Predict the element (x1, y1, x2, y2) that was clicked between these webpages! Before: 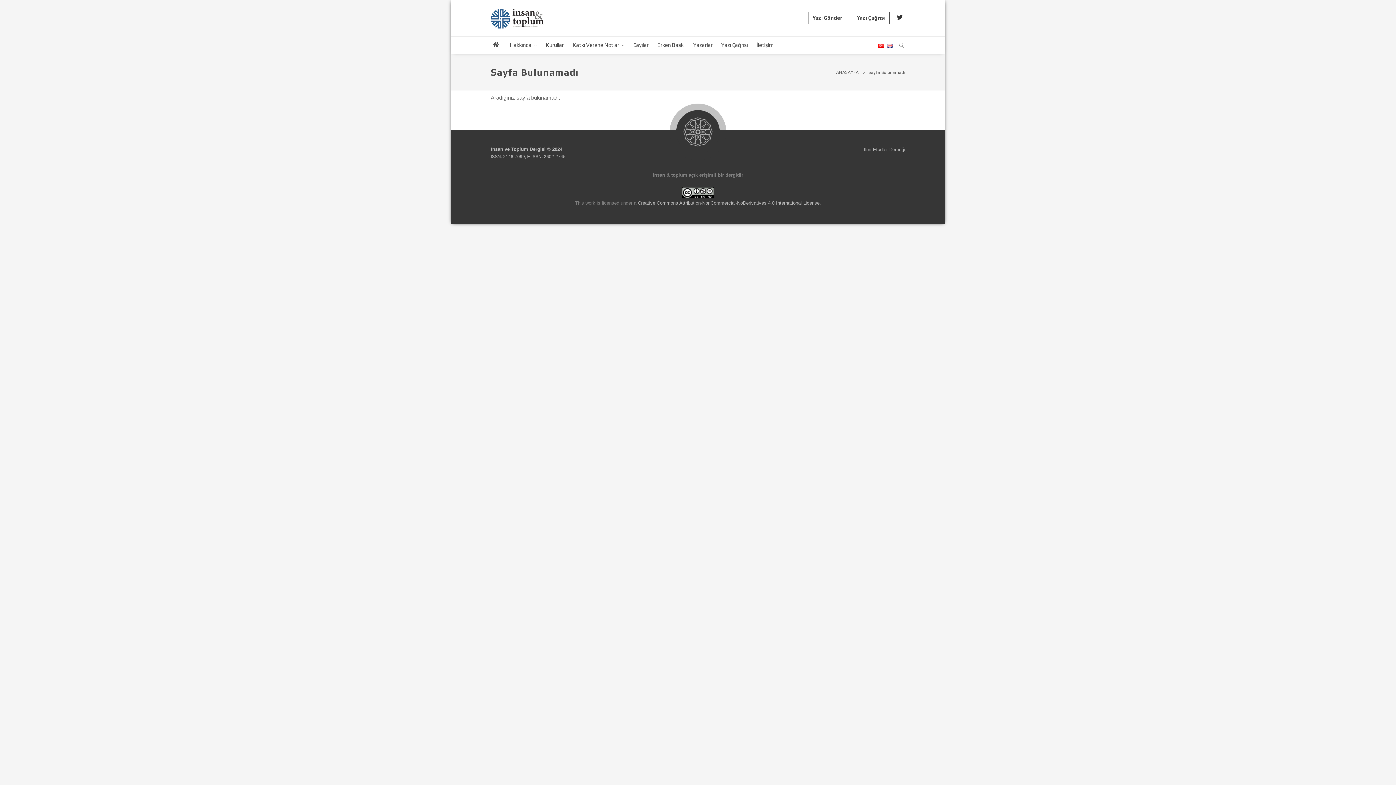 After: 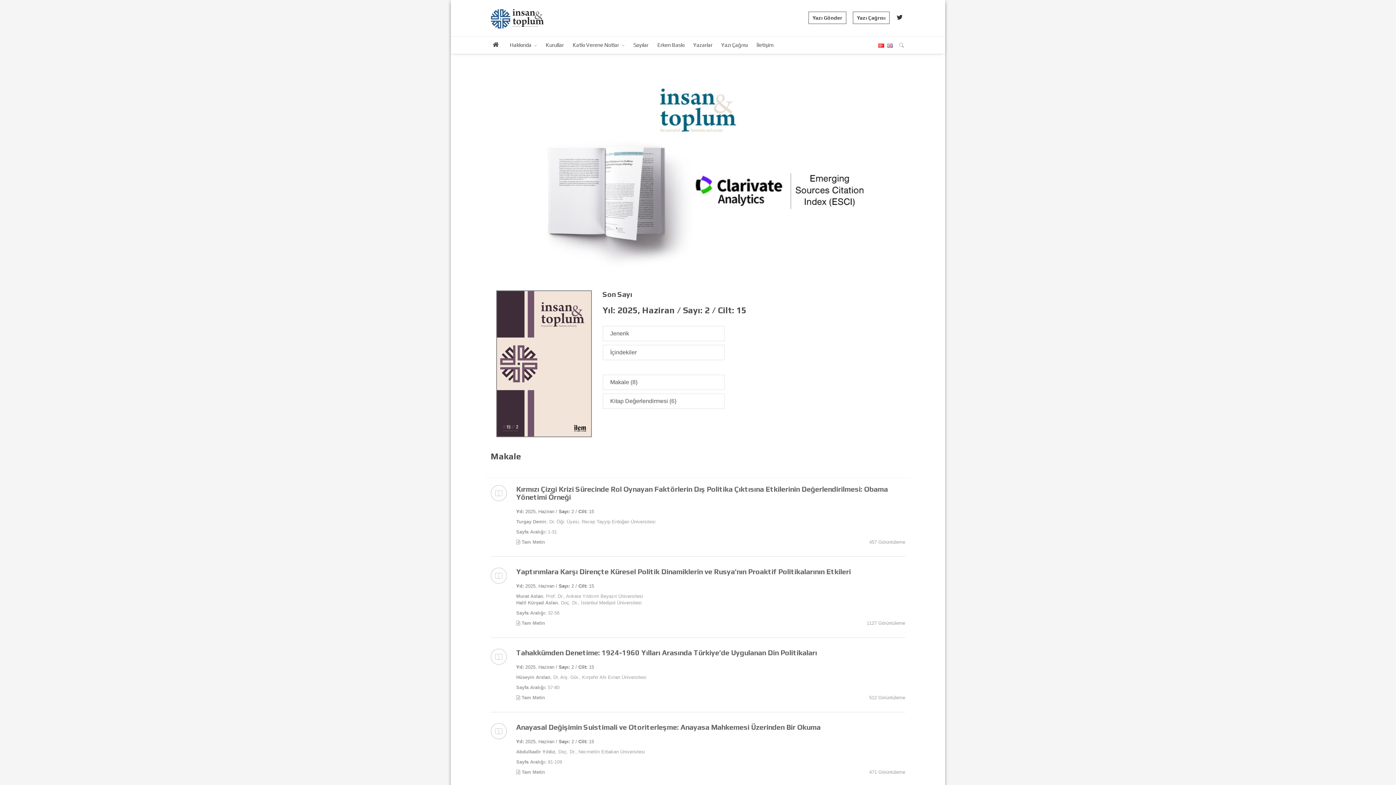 Action: bbox: (490, 36, 501, 53)